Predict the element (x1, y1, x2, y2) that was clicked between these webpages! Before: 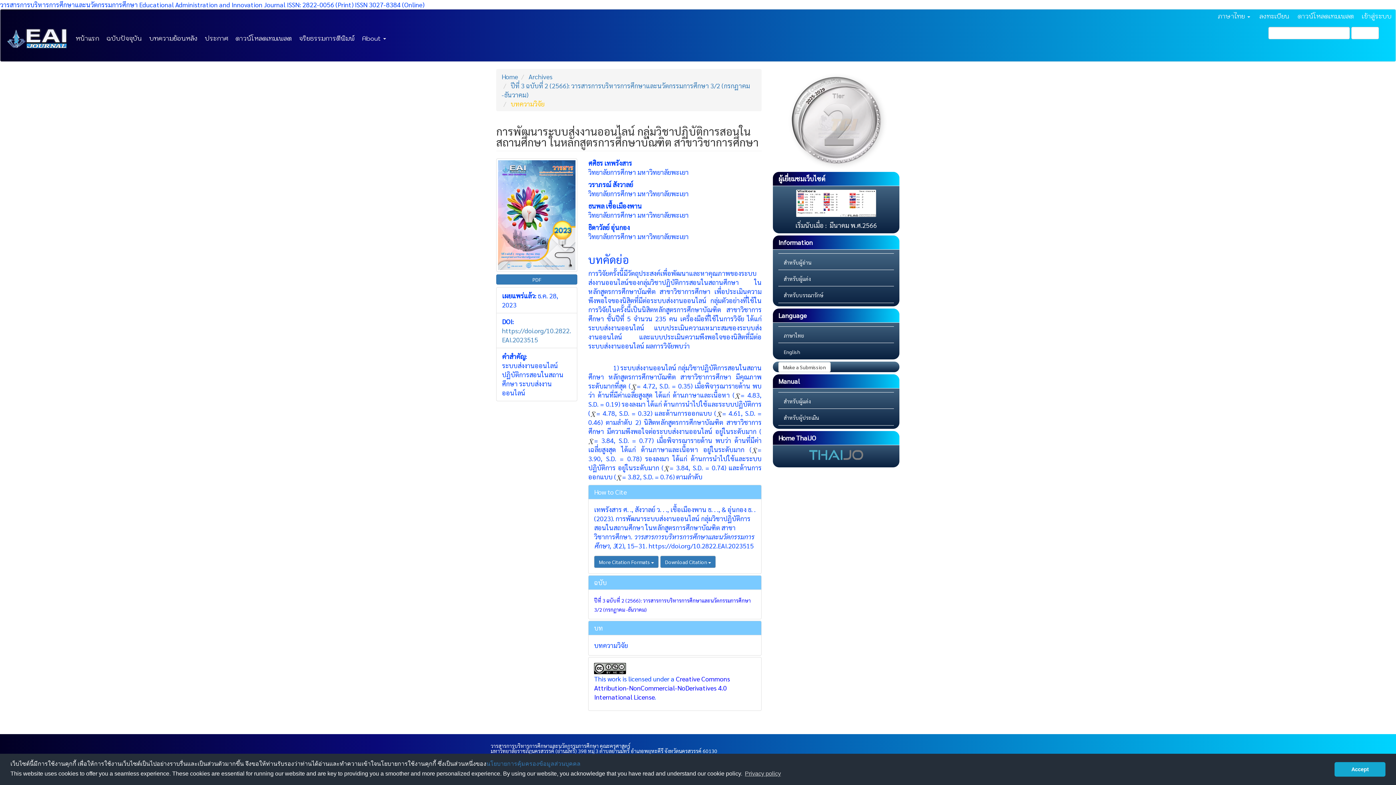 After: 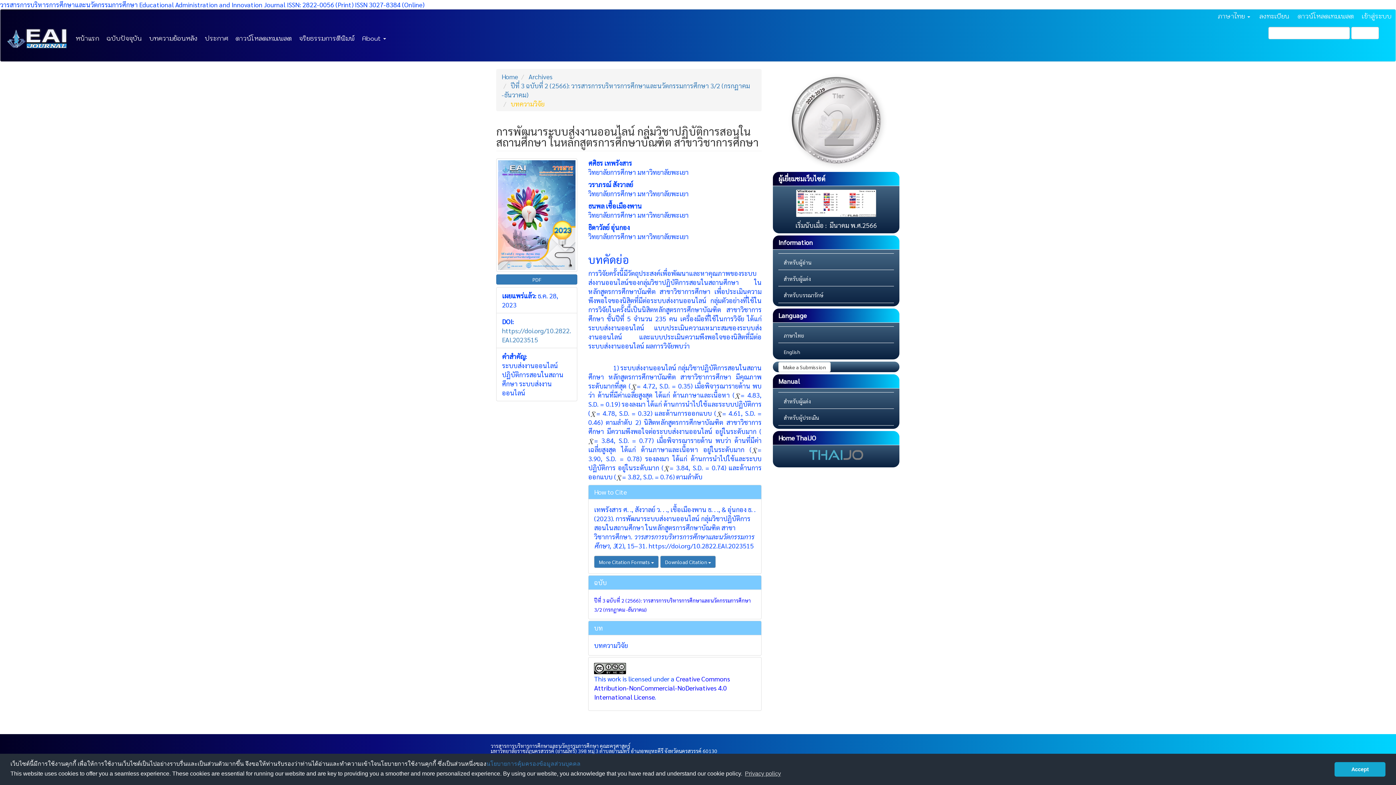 Action: bbox: (809, 451, 863, 457)